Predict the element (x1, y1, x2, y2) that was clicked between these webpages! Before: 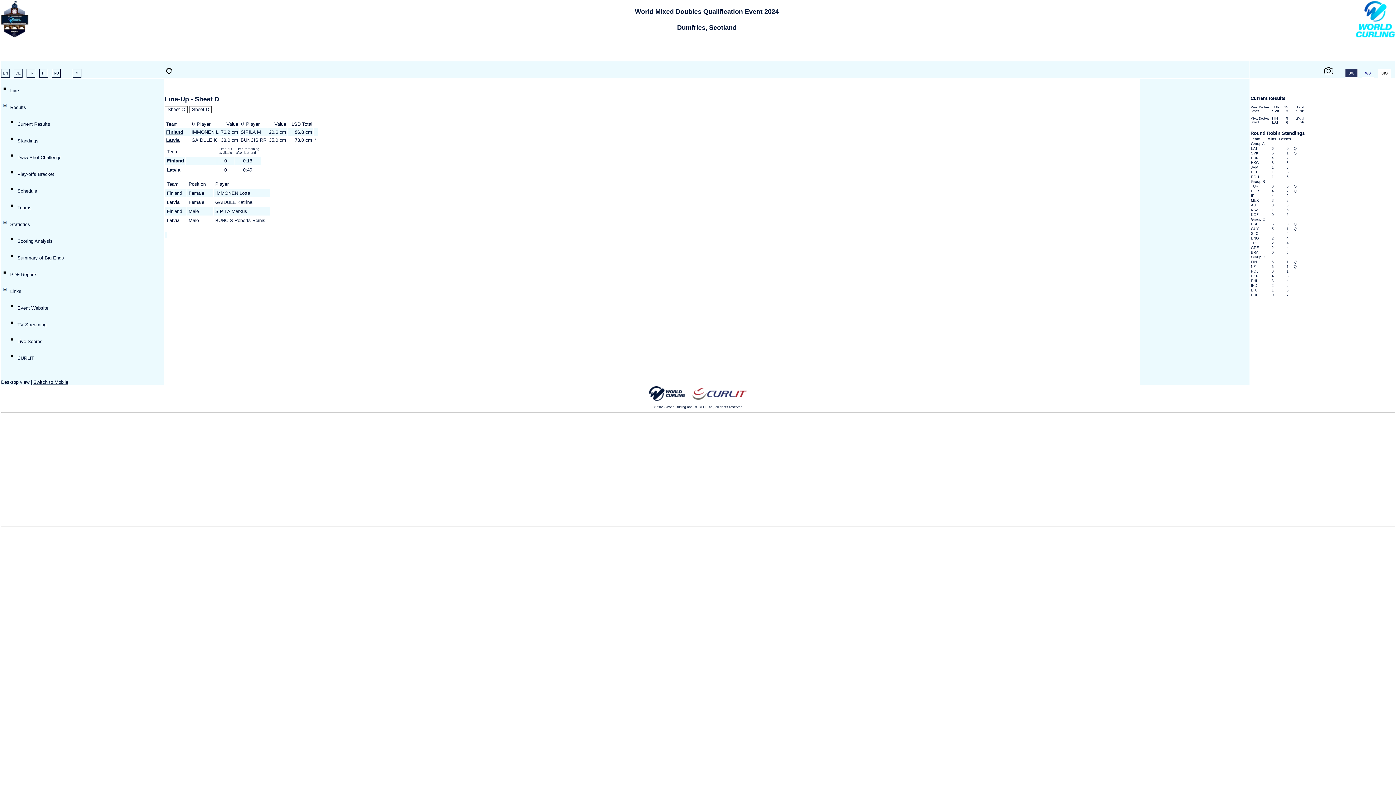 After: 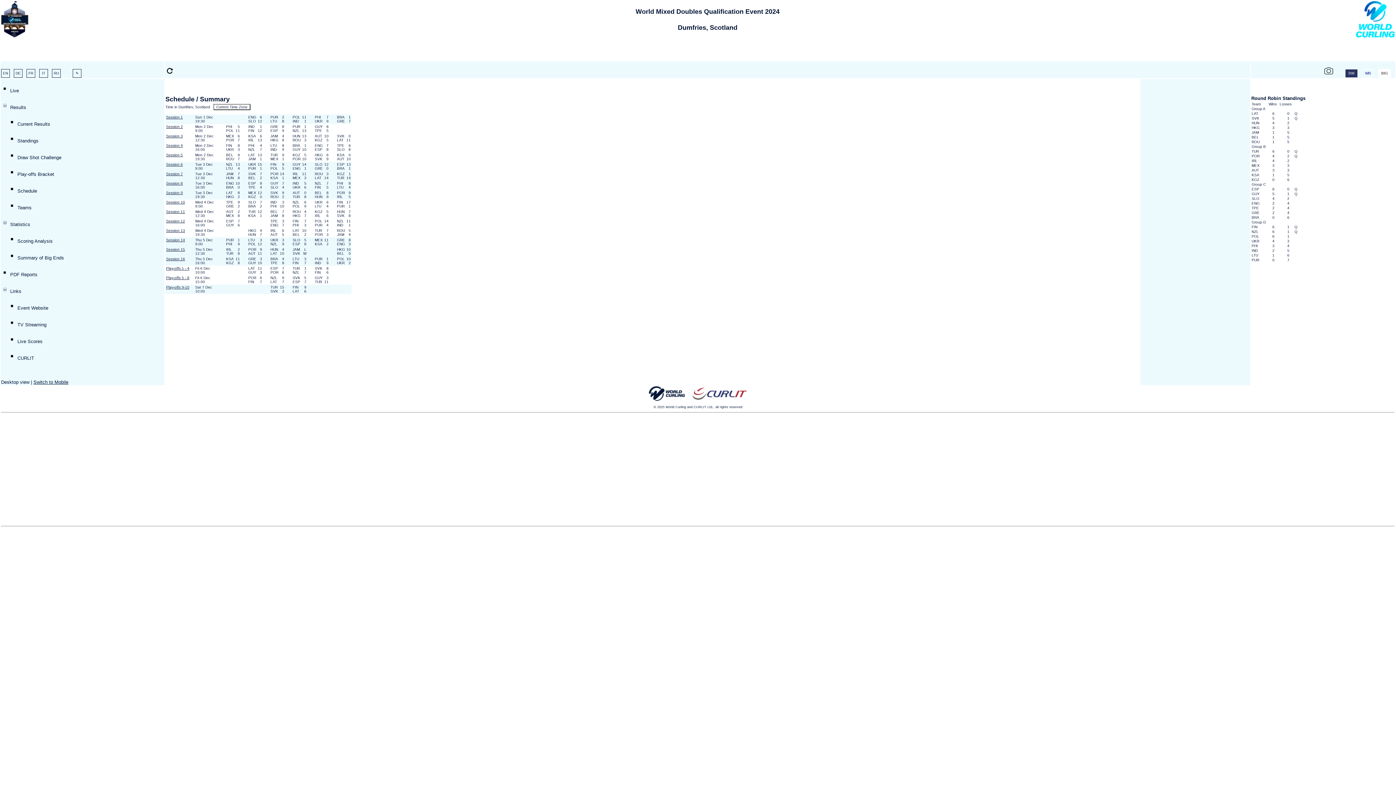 Action: label: Schedule bbox: (17, 188, 37, 193)